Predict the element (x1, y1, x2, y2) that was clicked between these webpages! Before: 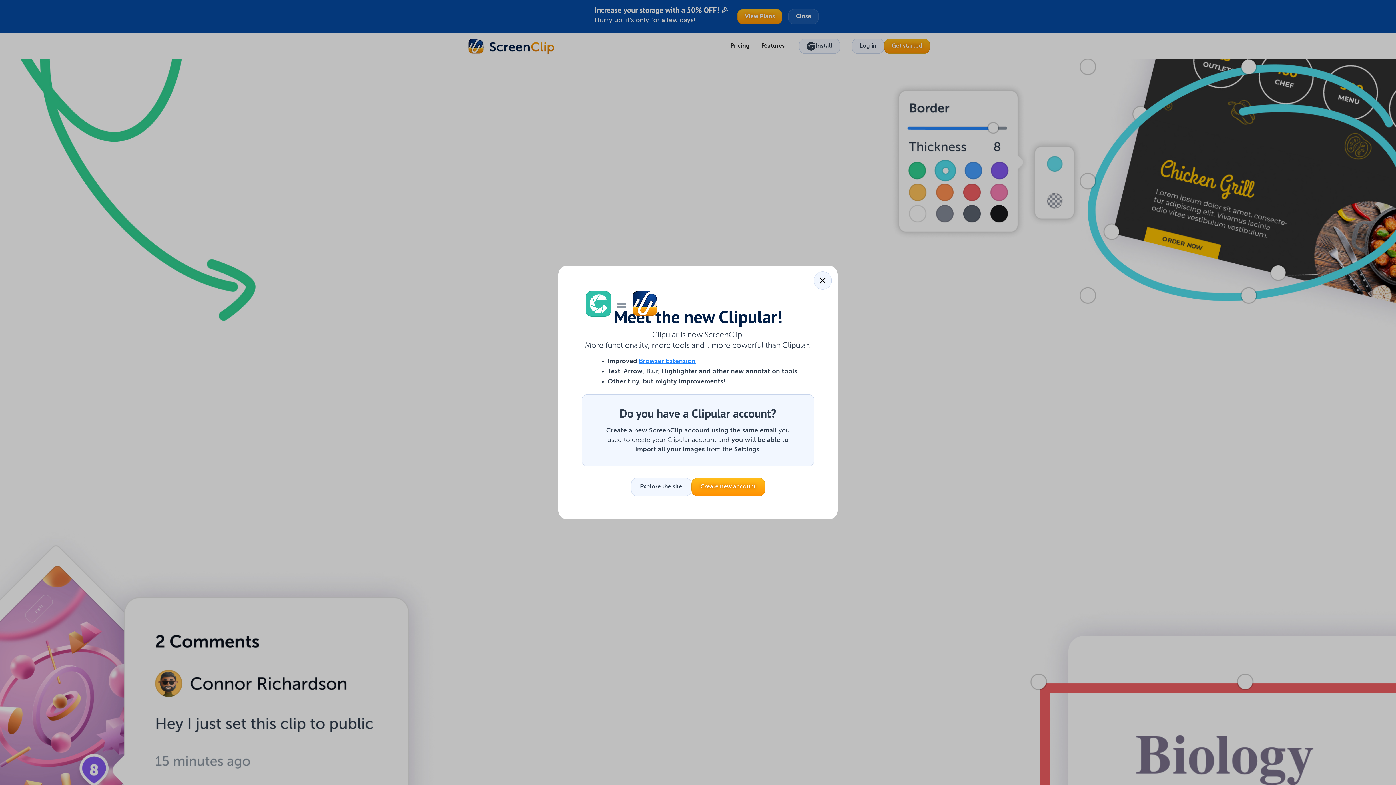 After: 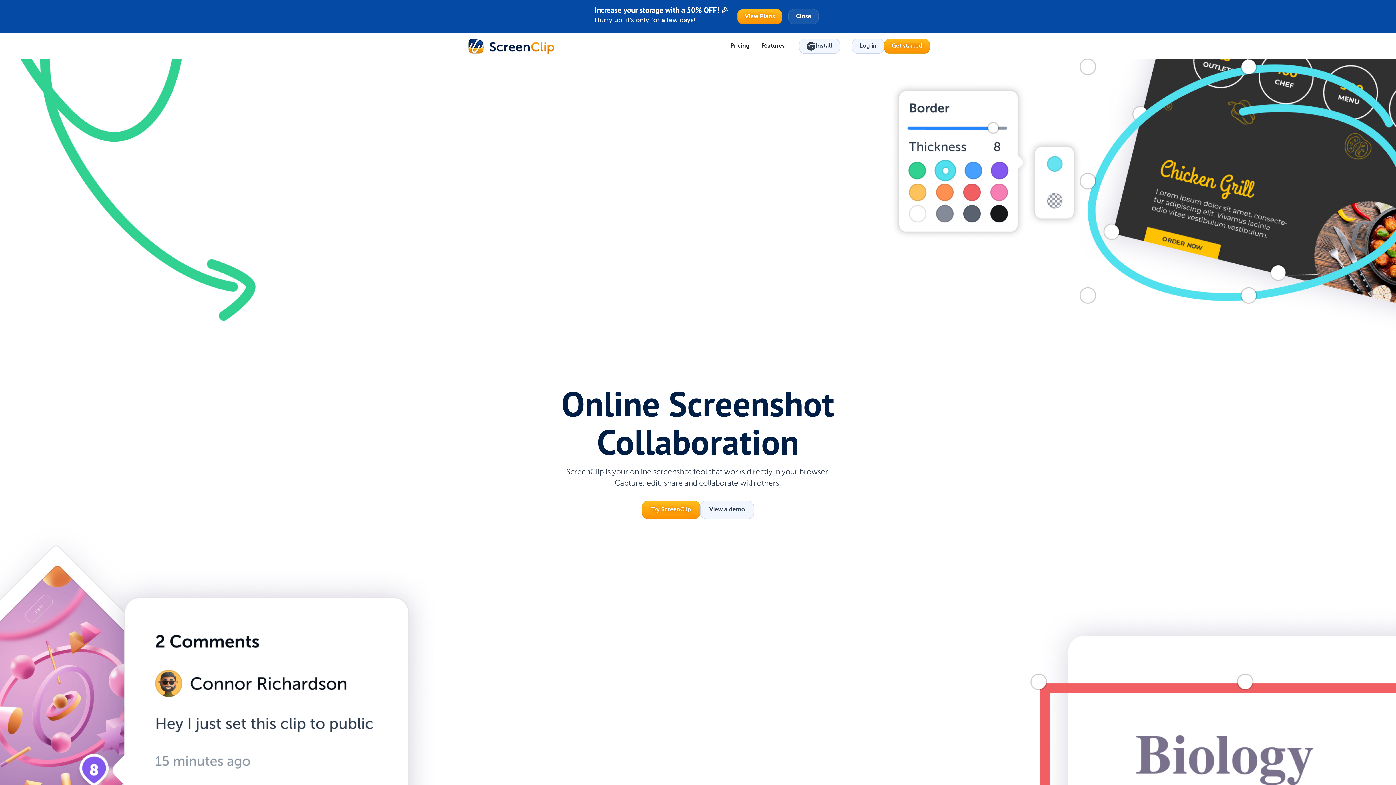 Action: label: Explore the site bbox: (631, 478, 691, 496)